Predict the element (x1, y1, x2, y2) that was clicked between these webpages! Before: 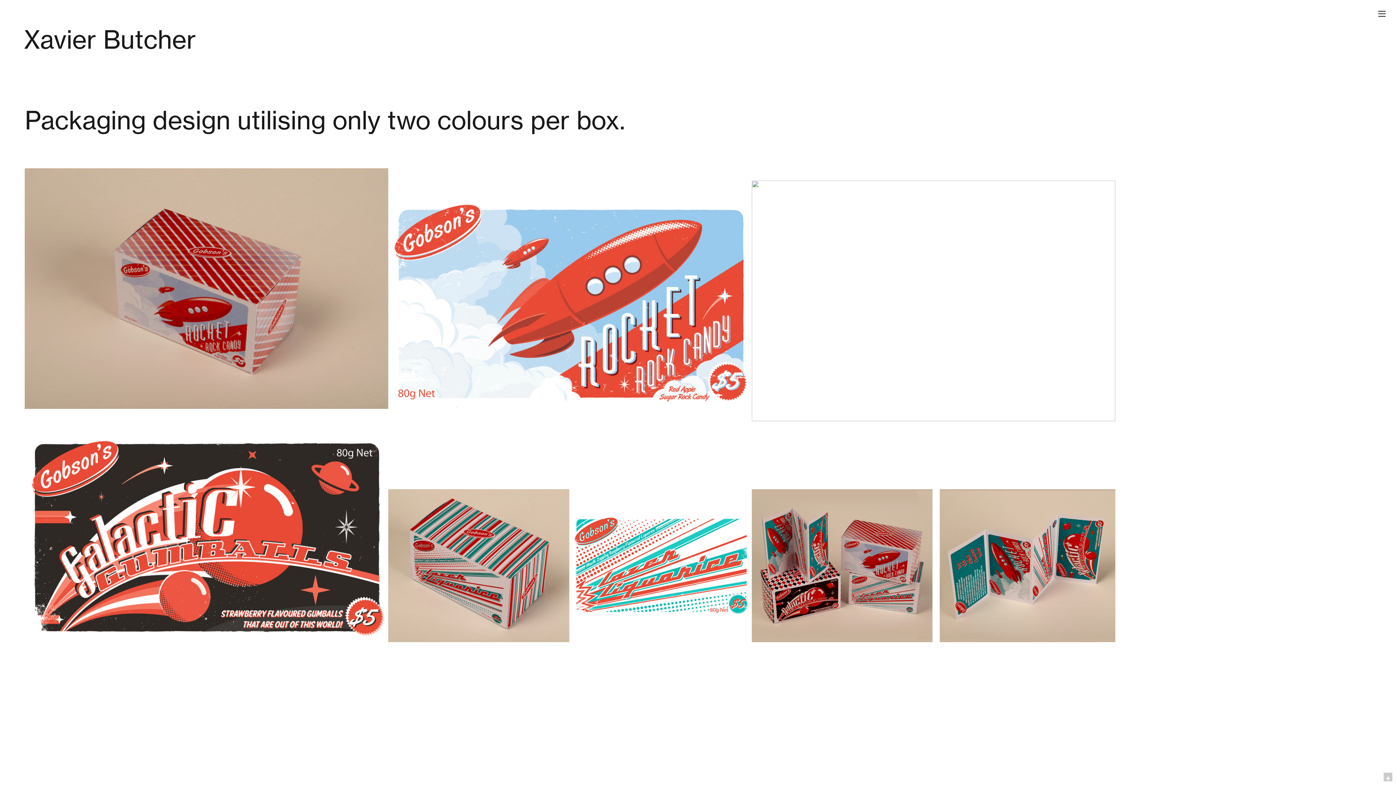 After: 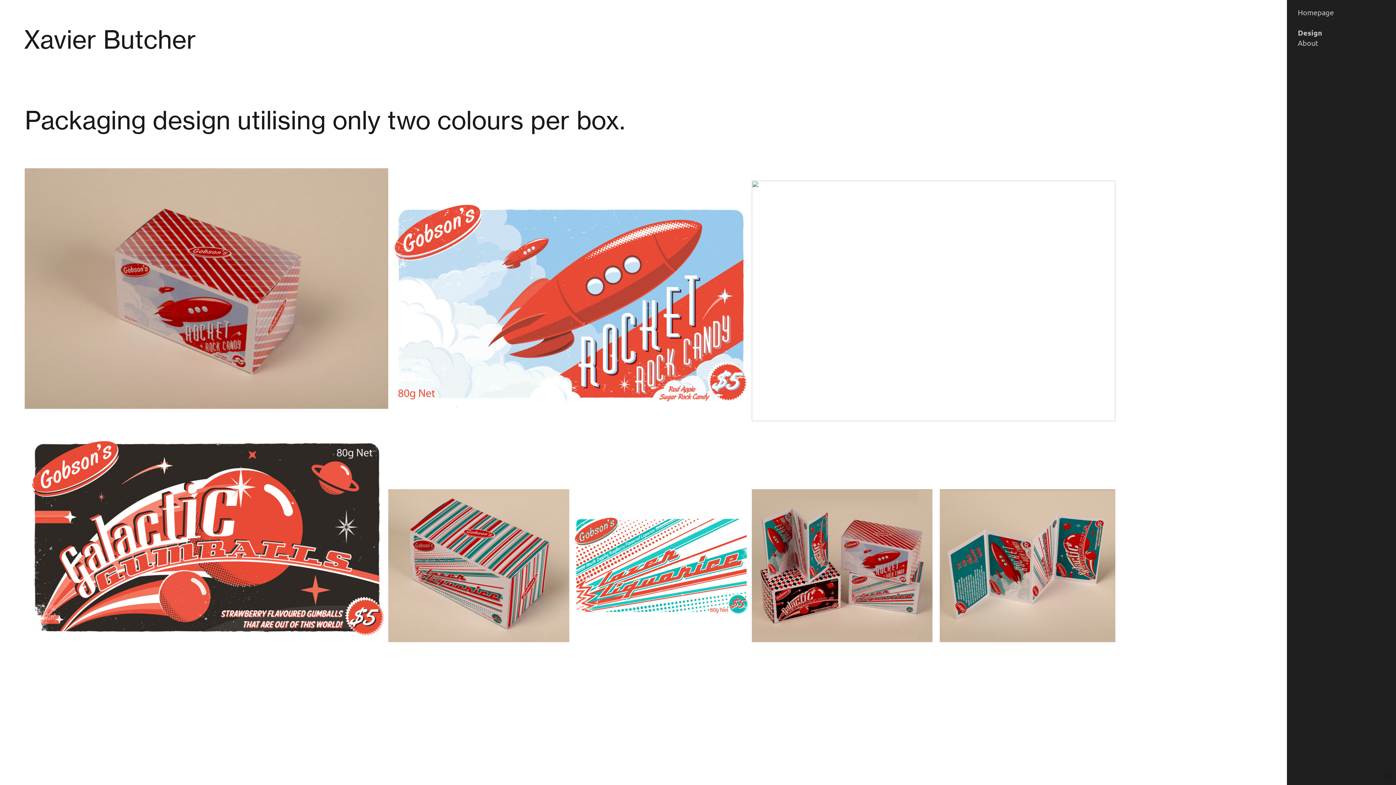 Action: bbox: (1375, 6, 1389, 21) label: ︎